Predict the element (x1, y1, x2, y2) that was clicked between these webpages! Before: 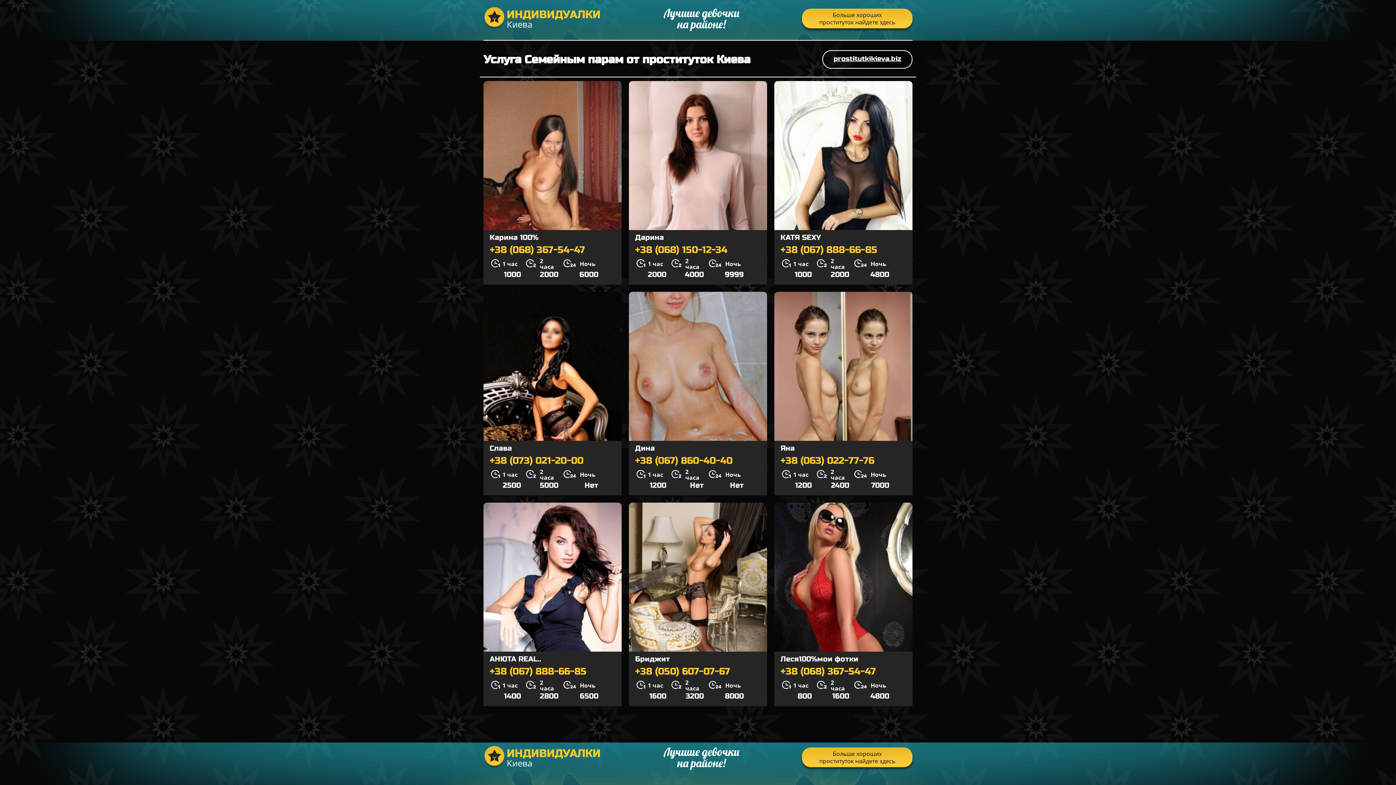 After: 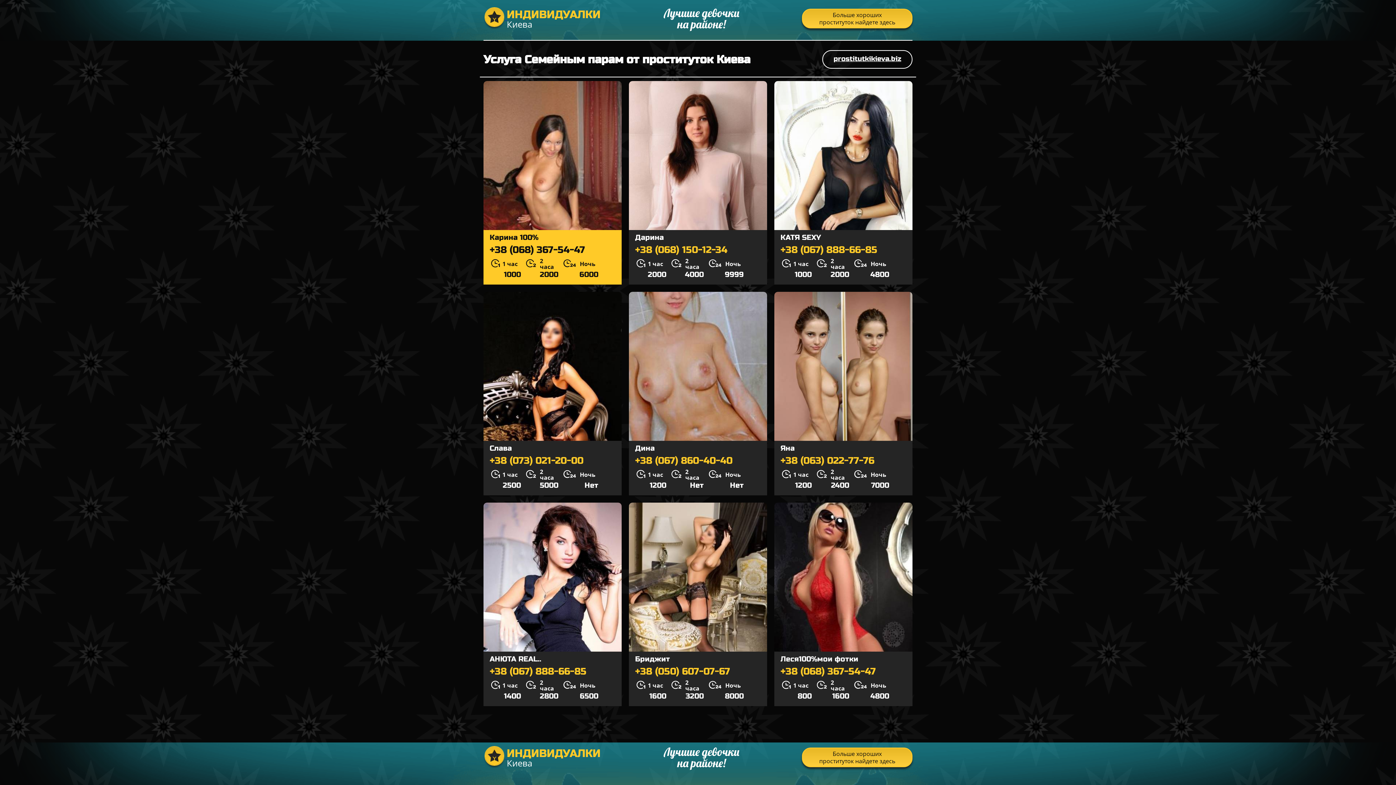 Action: label: +38 (068) 367-54-47 bbox: (489, 245, 621, 255)